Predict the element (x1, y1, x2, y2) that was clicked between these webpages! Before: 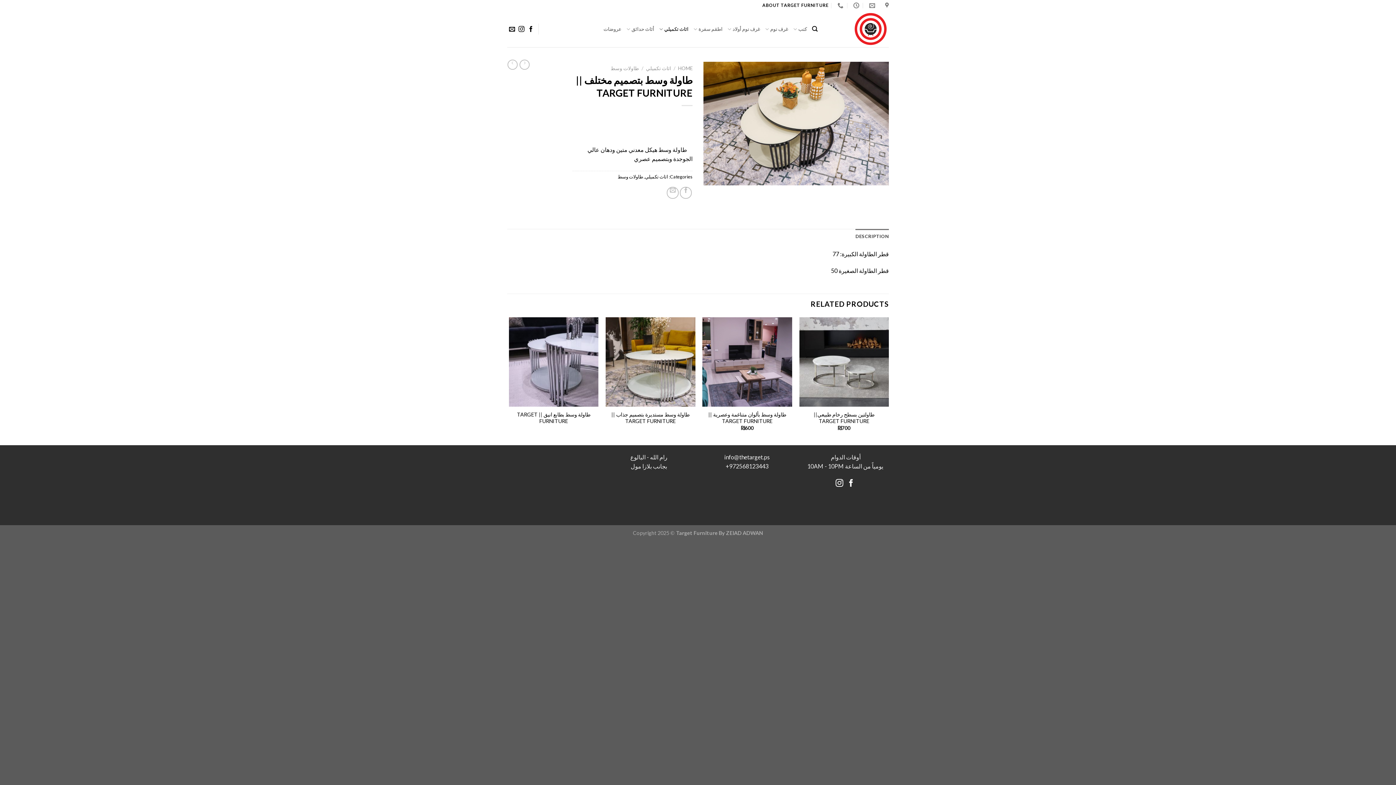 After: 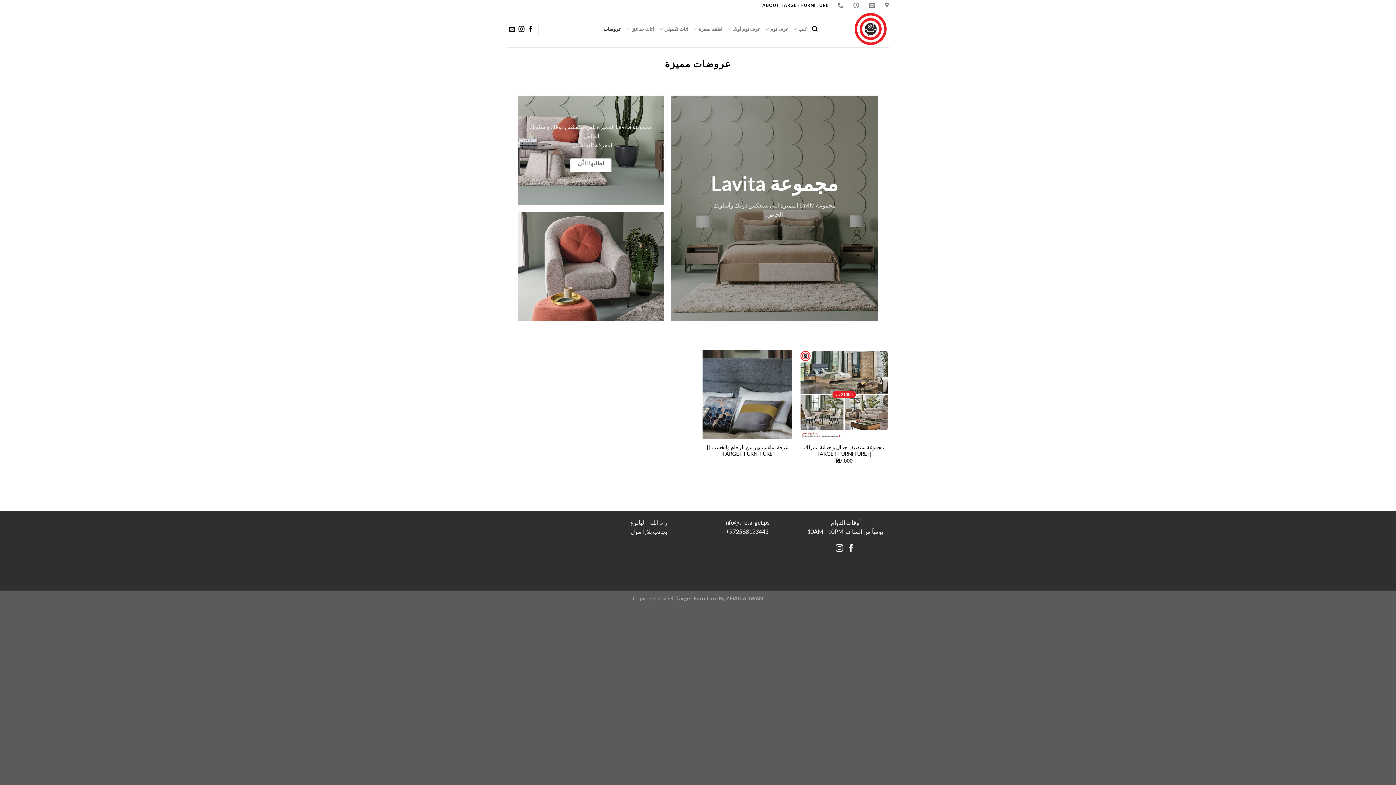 Action: label: عروضات bbox: (603, 21, 621, 36)